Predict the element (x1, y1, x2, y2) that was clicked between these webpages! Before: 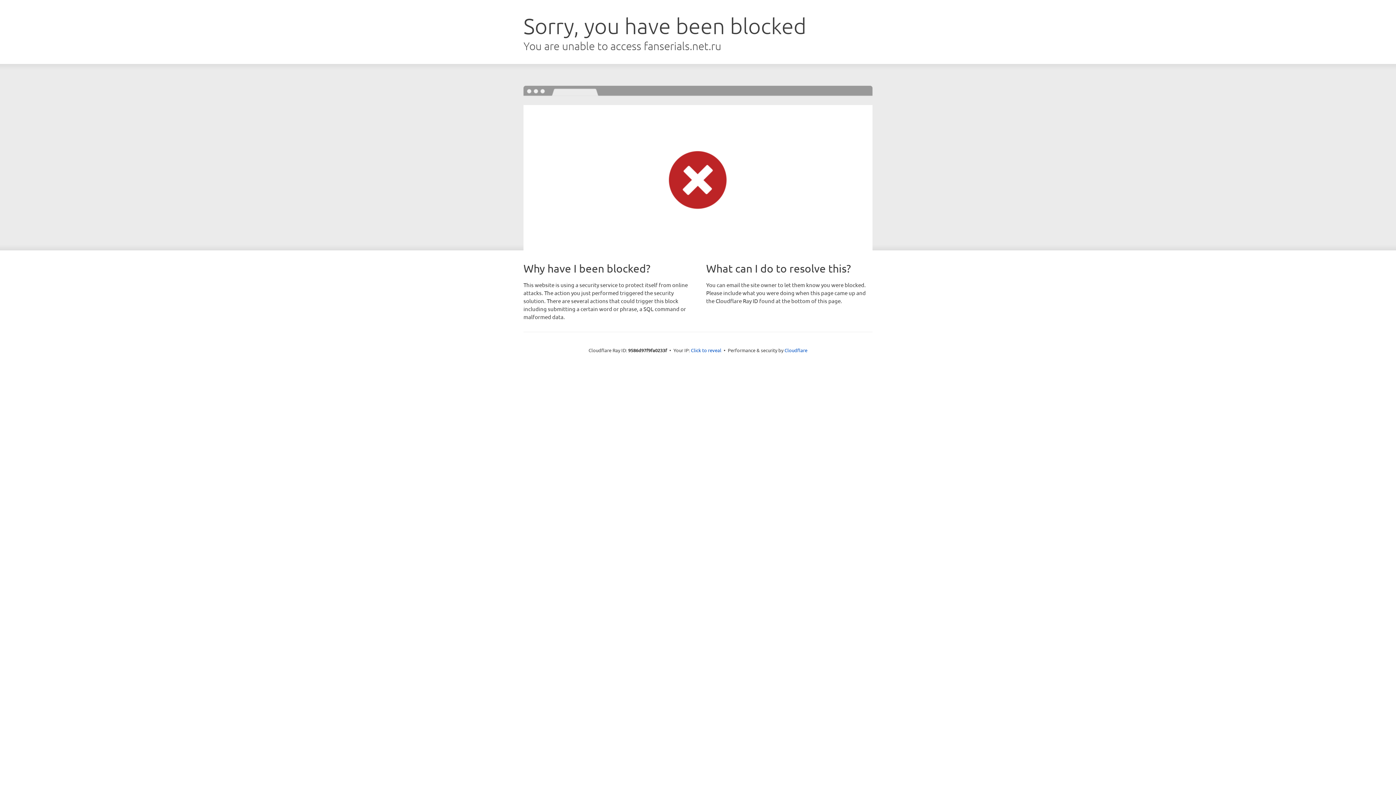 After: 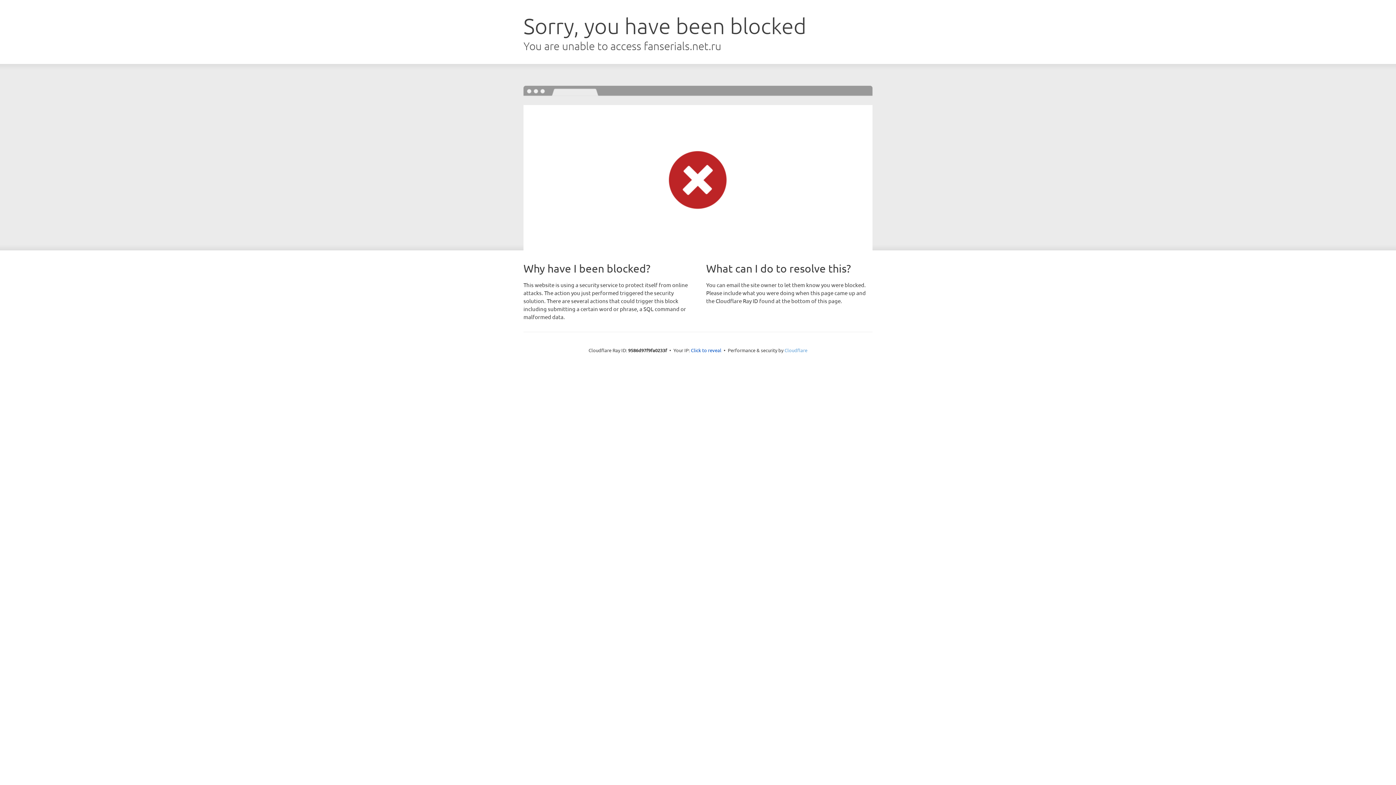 Action: bbox: (784, 347, 807, 353) label: Cloudflare